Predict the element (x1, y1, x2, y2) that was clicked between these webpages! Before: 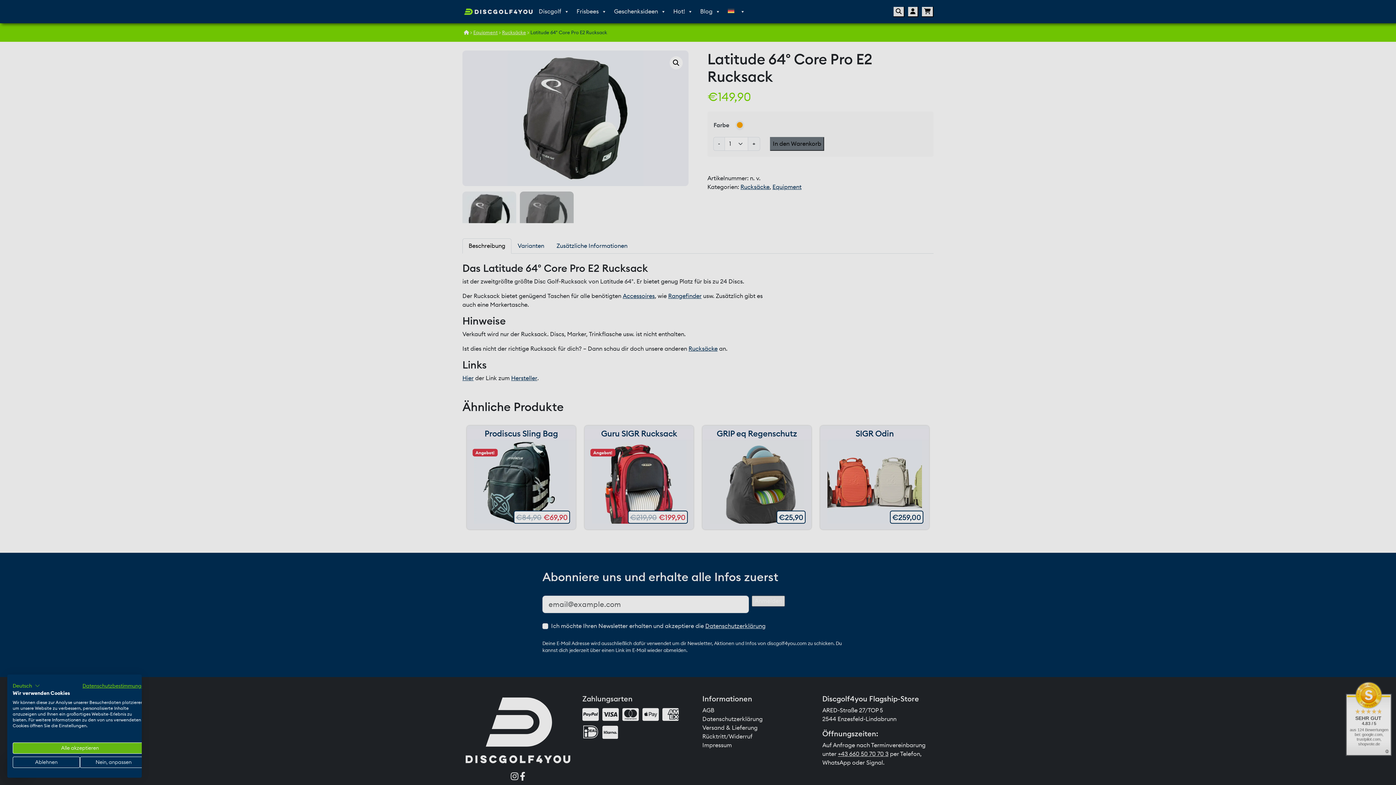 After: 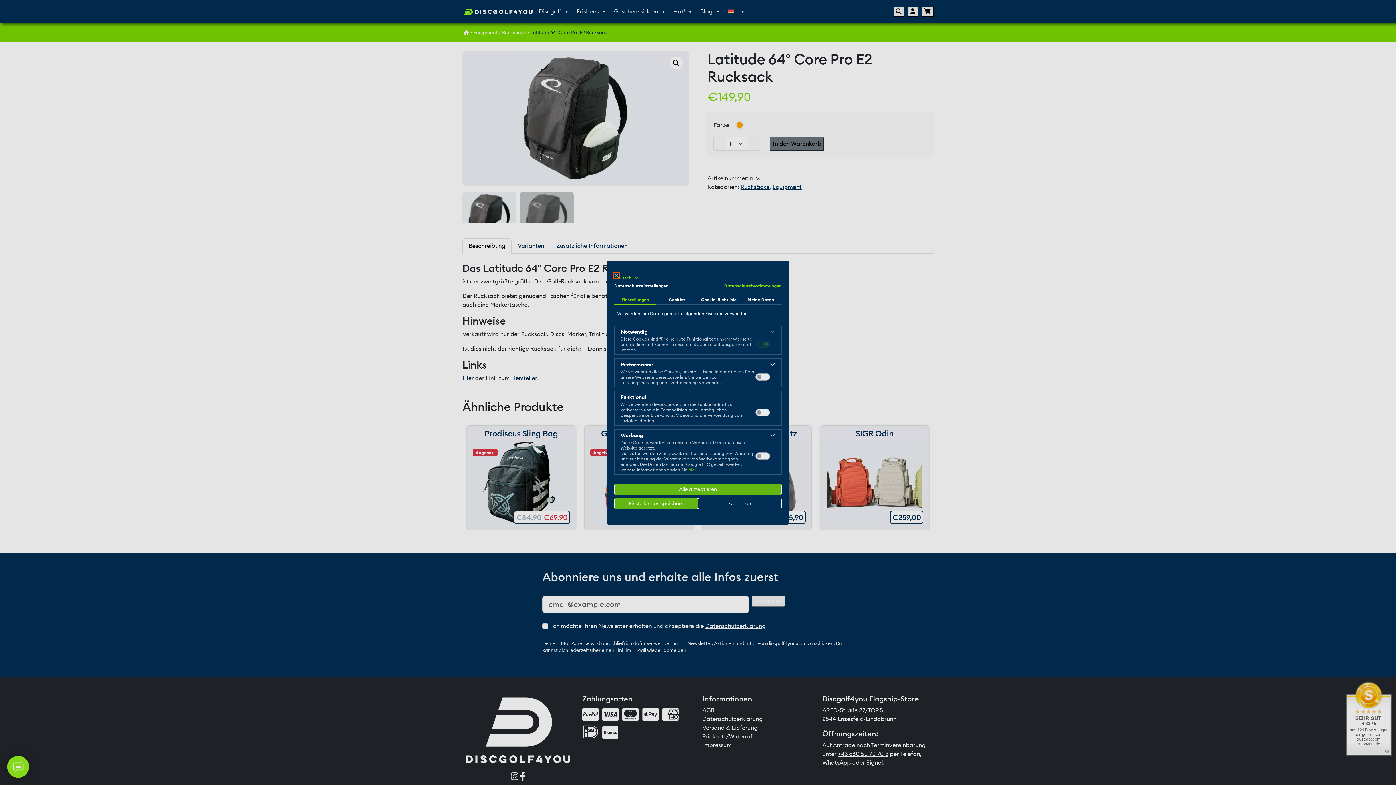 Action: bbox: (80, 757, 147, 768) label: cookie Einstellungen anpassen